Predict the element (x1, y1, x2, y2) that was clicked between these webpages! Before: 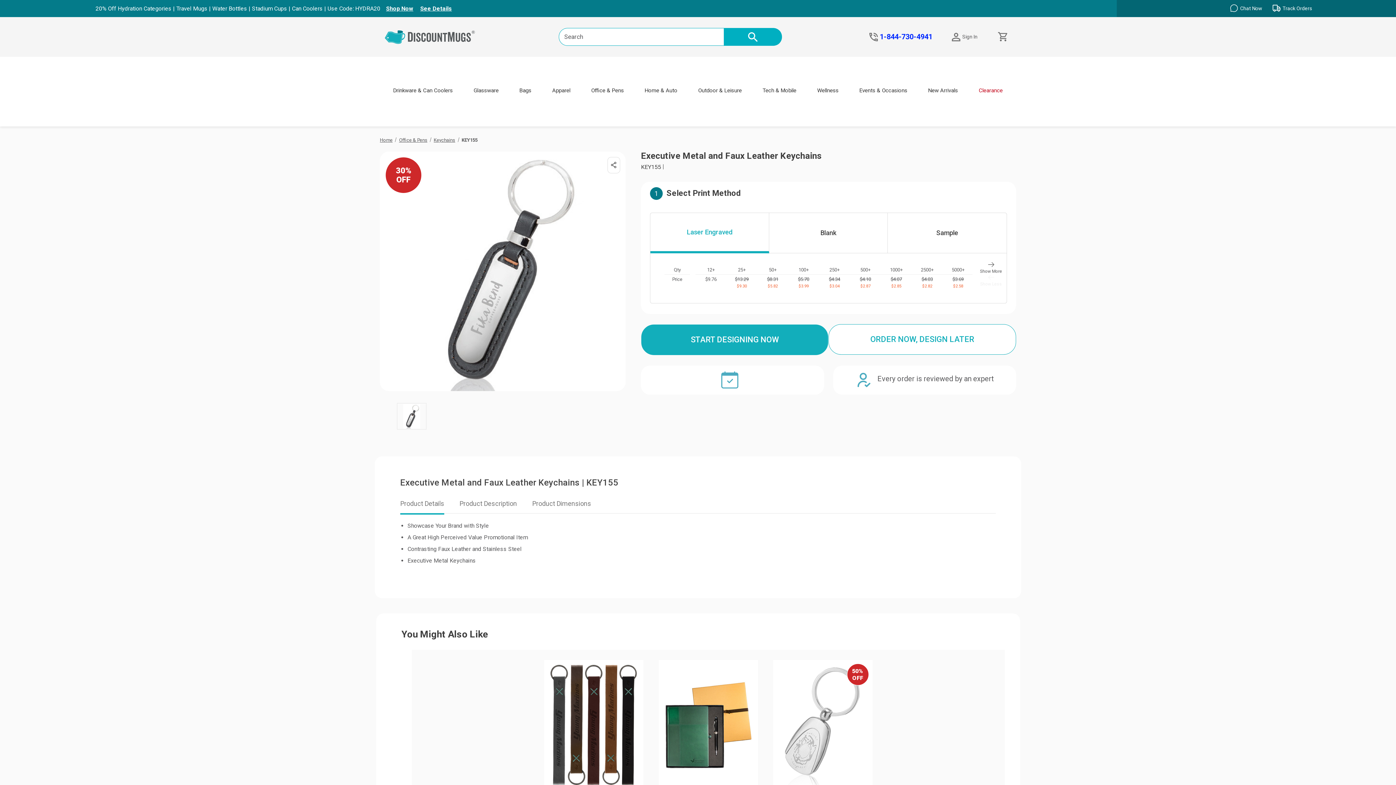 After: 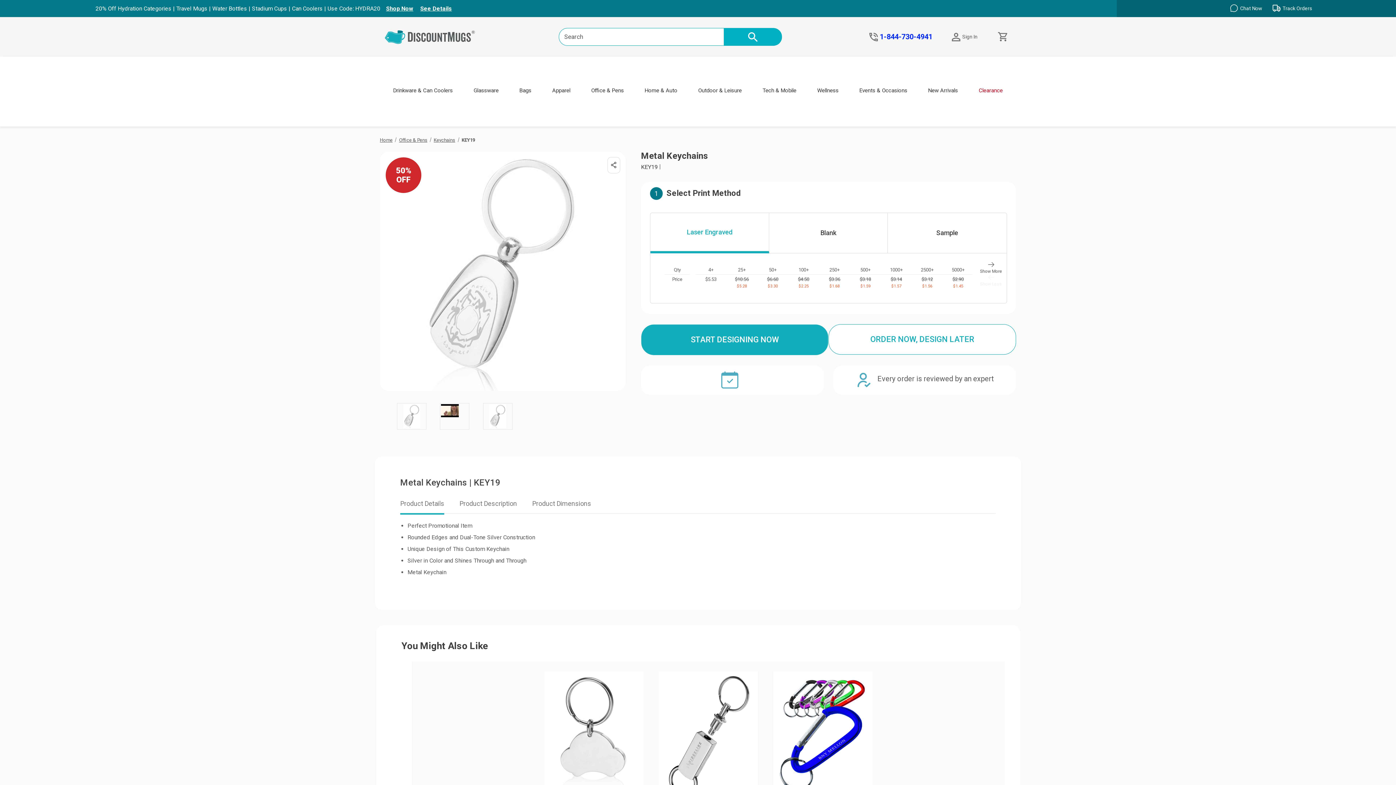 Action: bbox: (773, 660, 872, 791) label: Metal Keychains, $0.71

